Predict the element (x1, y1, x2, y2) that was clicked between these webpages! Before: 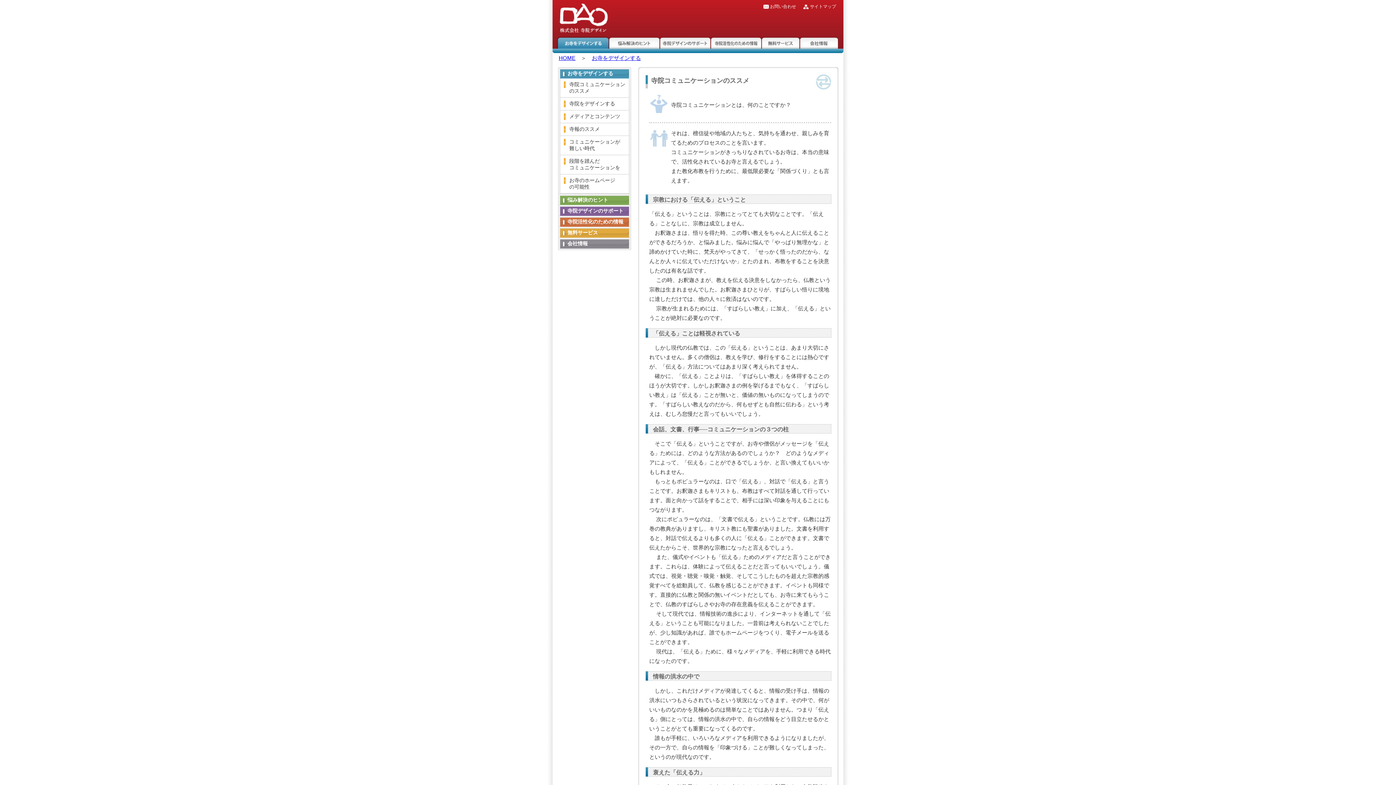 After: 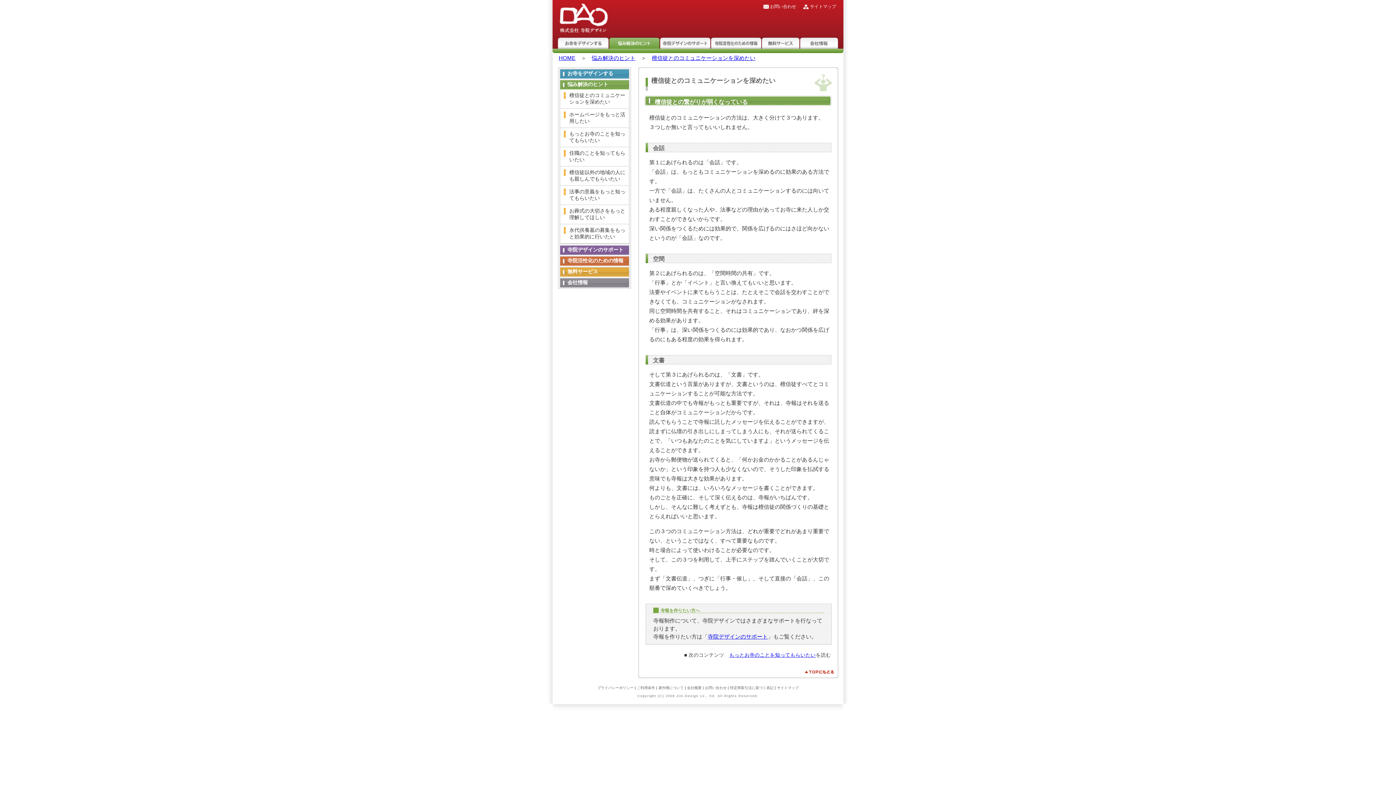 Action: bbox: (609, 36, 660, 49) label: 悩み解決のヒント